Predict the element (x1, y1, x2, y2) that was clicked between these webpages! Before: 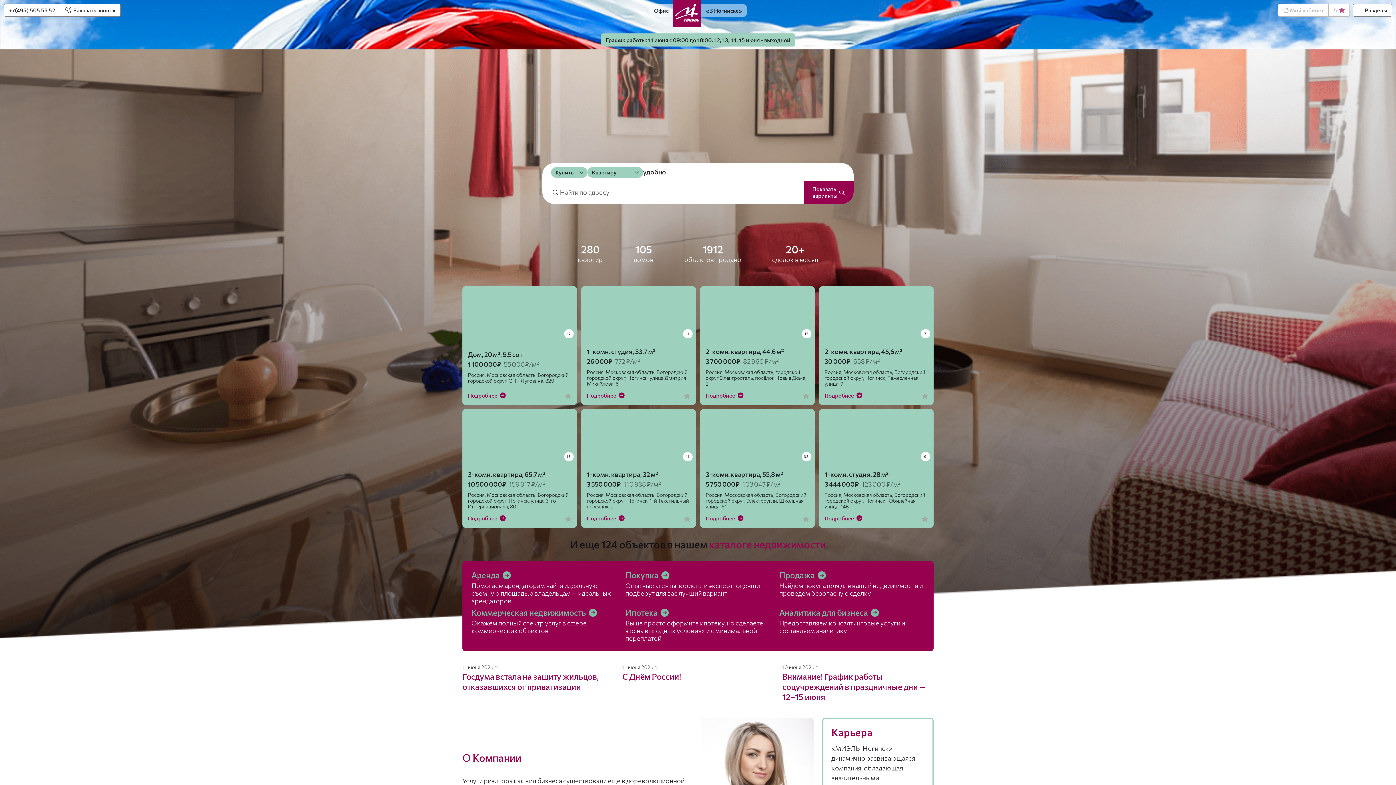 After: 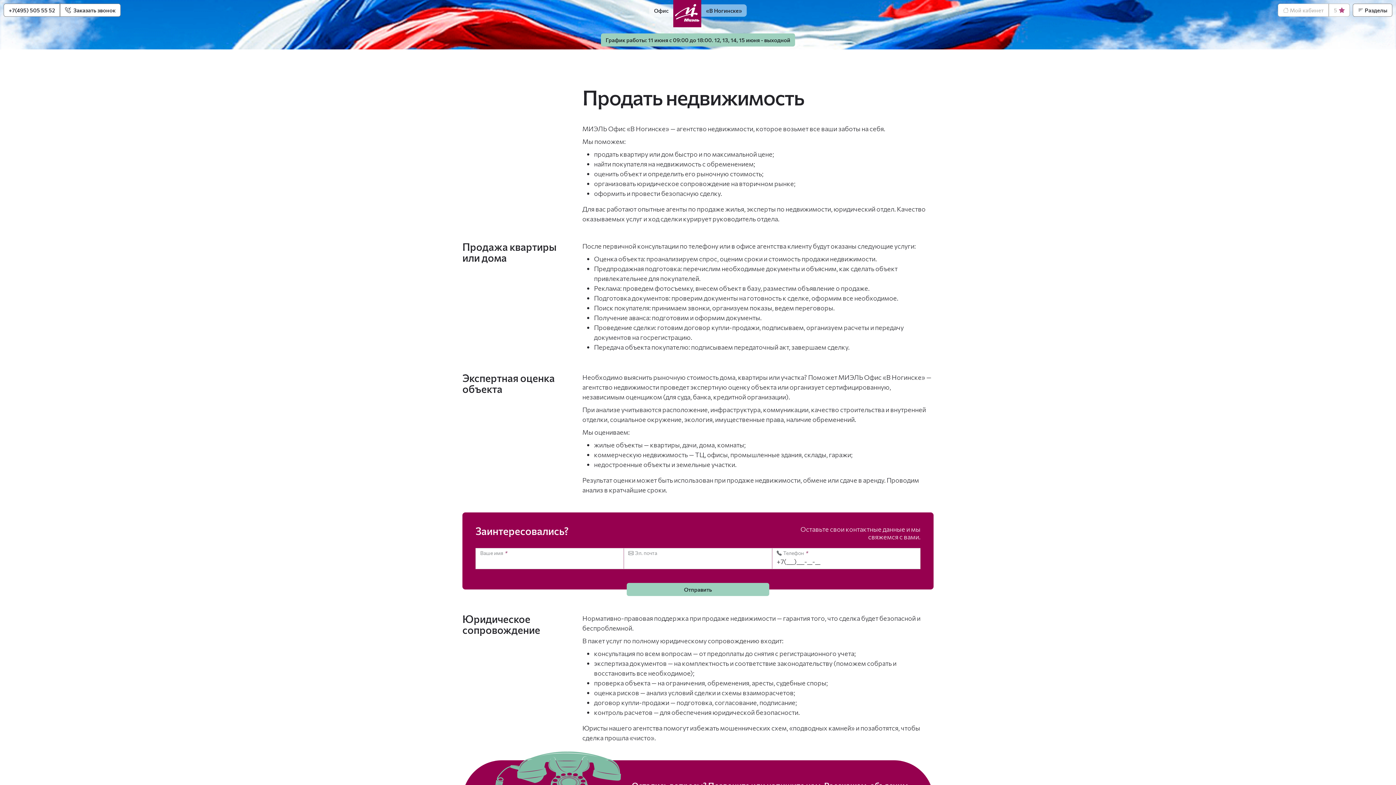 Action: bbox: (779, 570, 826, 580) label: Продажа 